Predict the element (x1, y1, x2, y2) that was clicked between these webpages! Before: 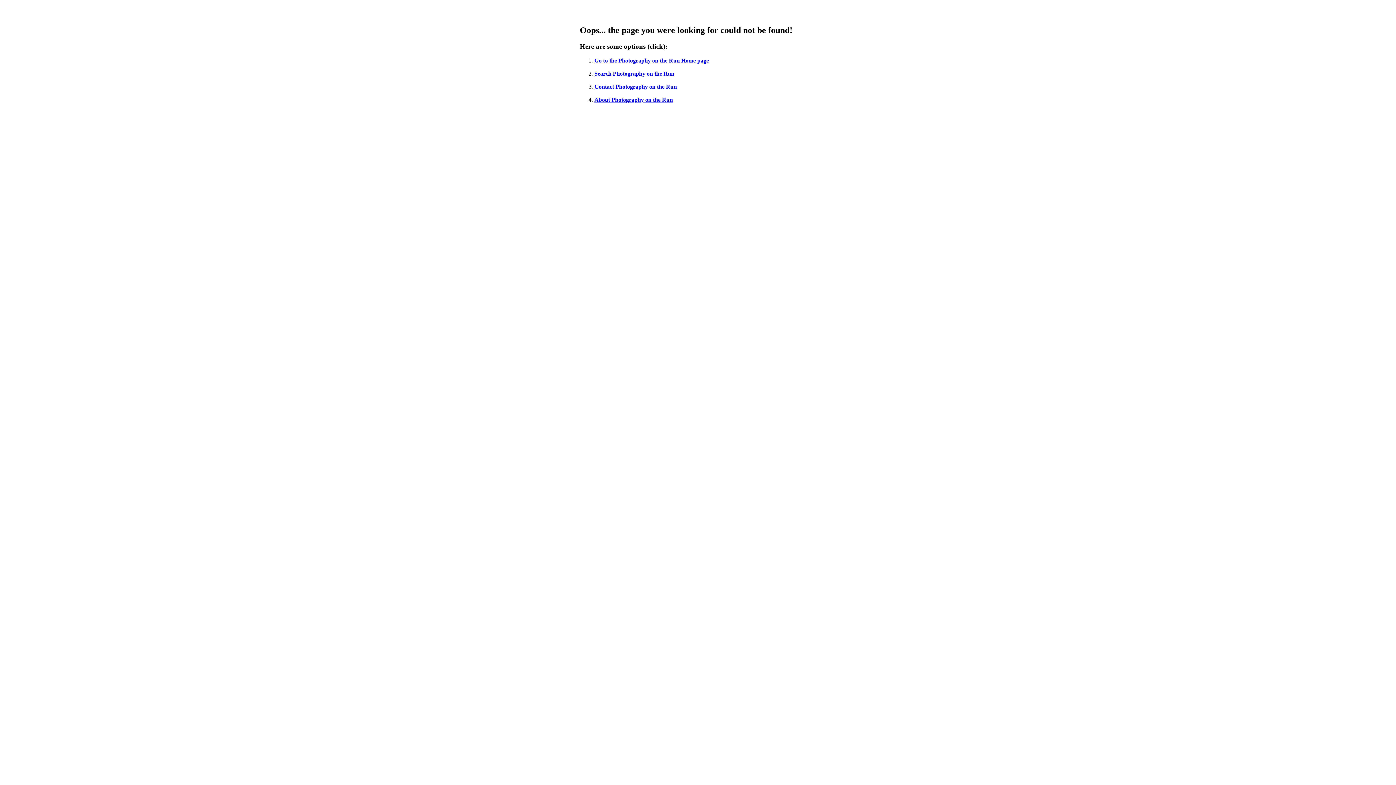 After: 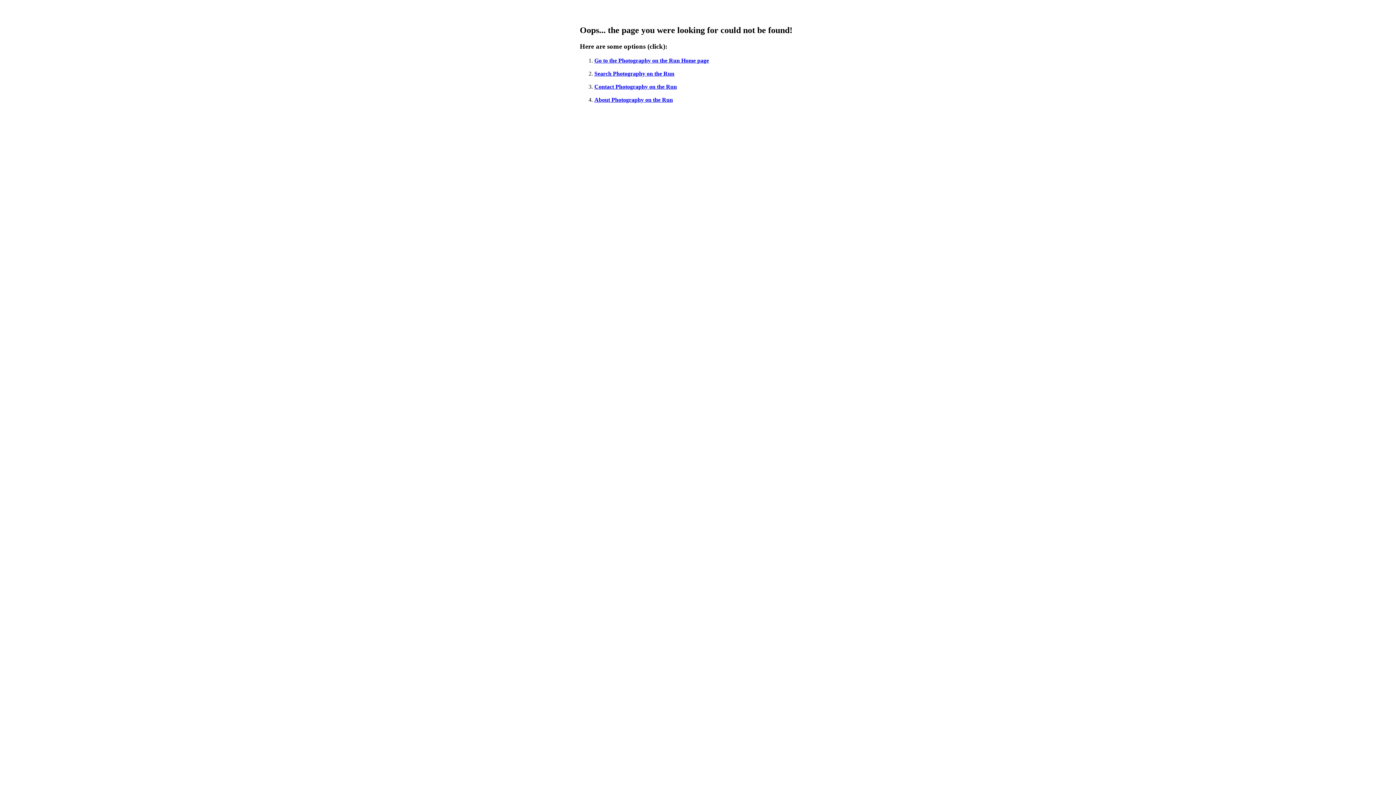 Action: bbox: (594, 70, 674, 76) label: Search Photography on the Run